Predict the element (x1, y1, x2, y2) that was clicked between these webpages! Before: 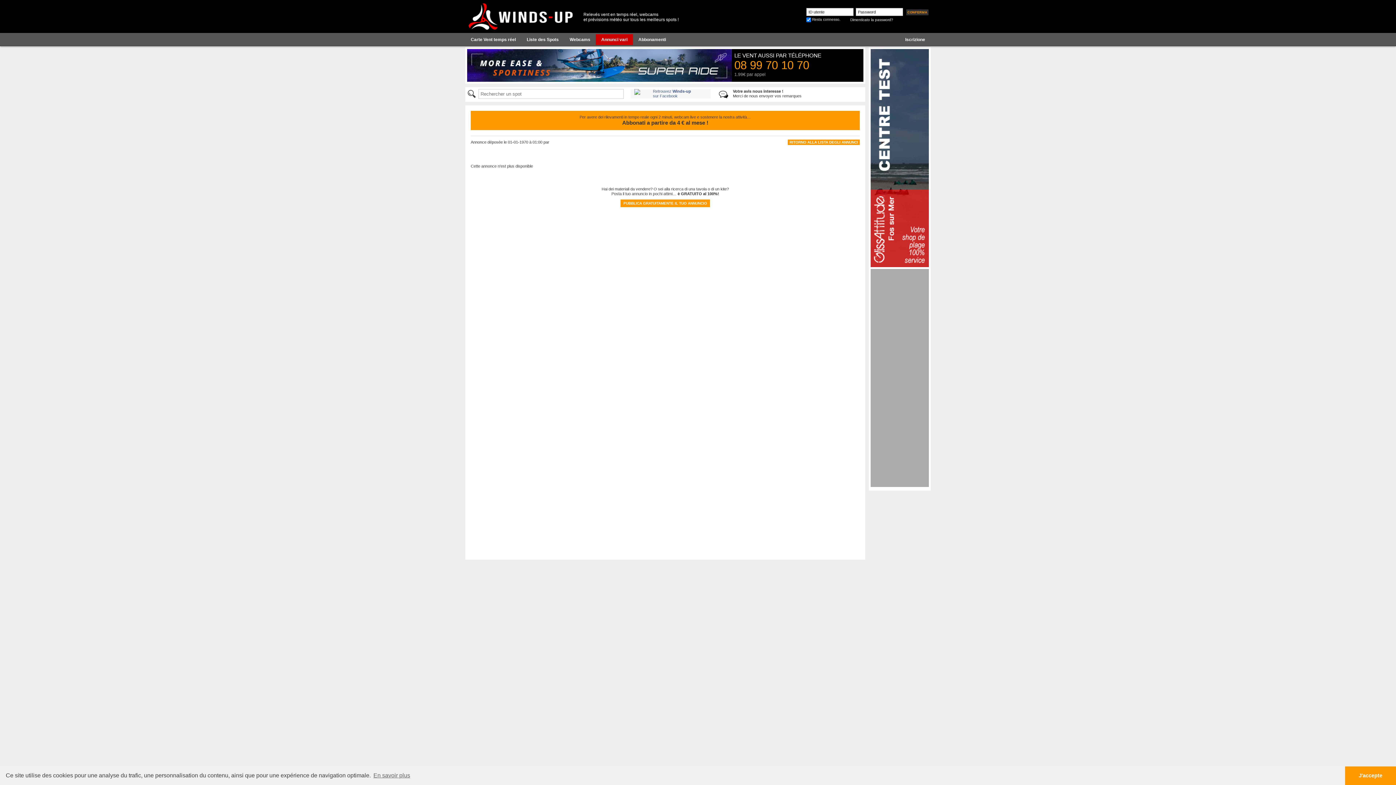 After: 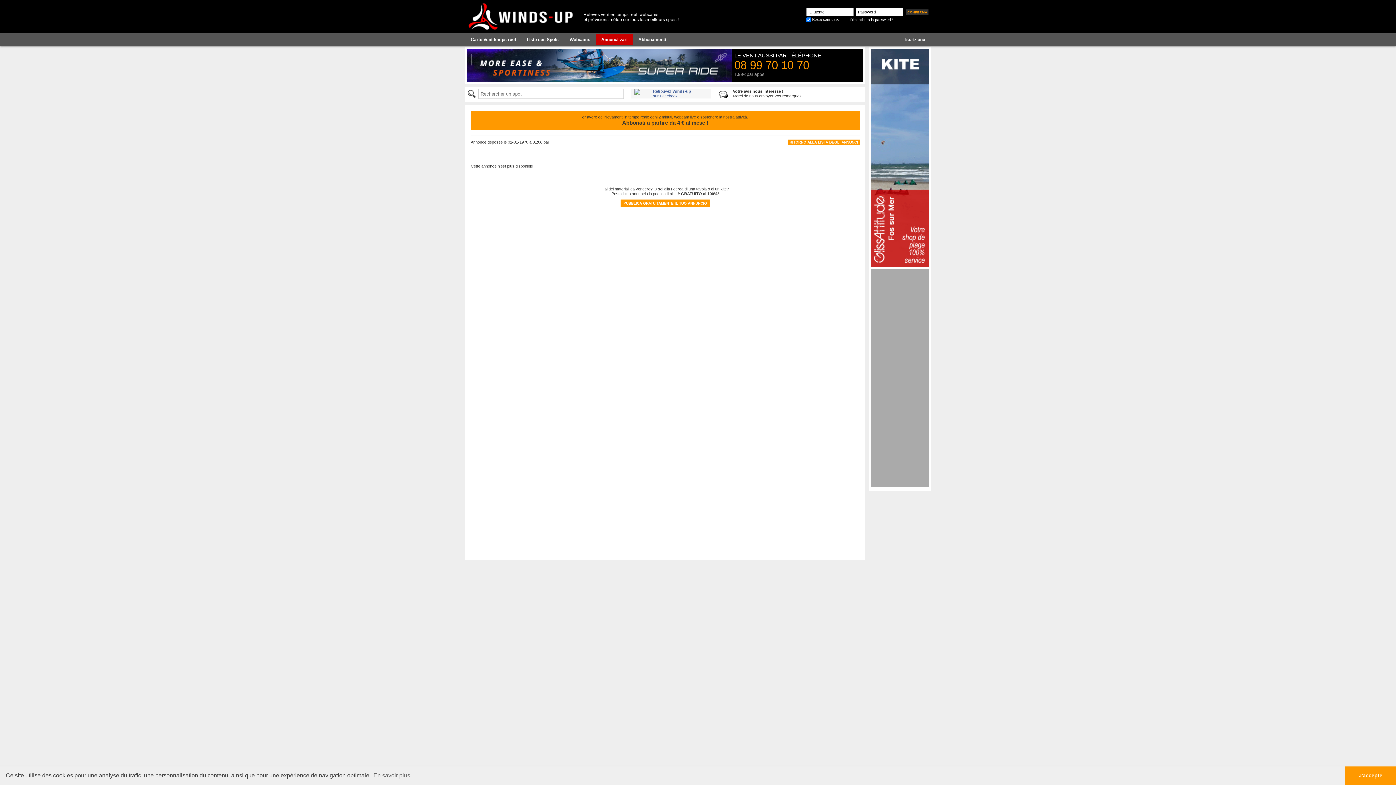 Action: bbox: (870, 155, 929, 159)